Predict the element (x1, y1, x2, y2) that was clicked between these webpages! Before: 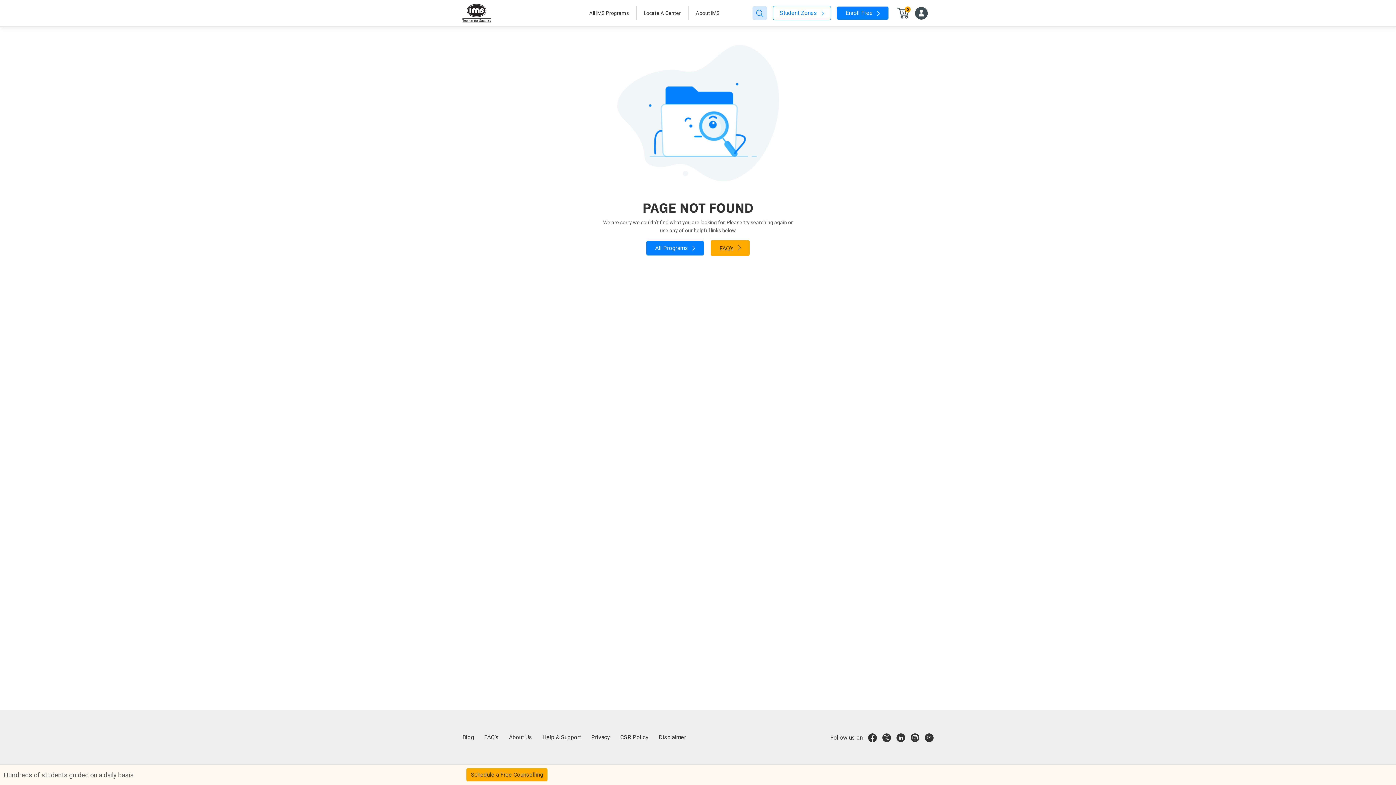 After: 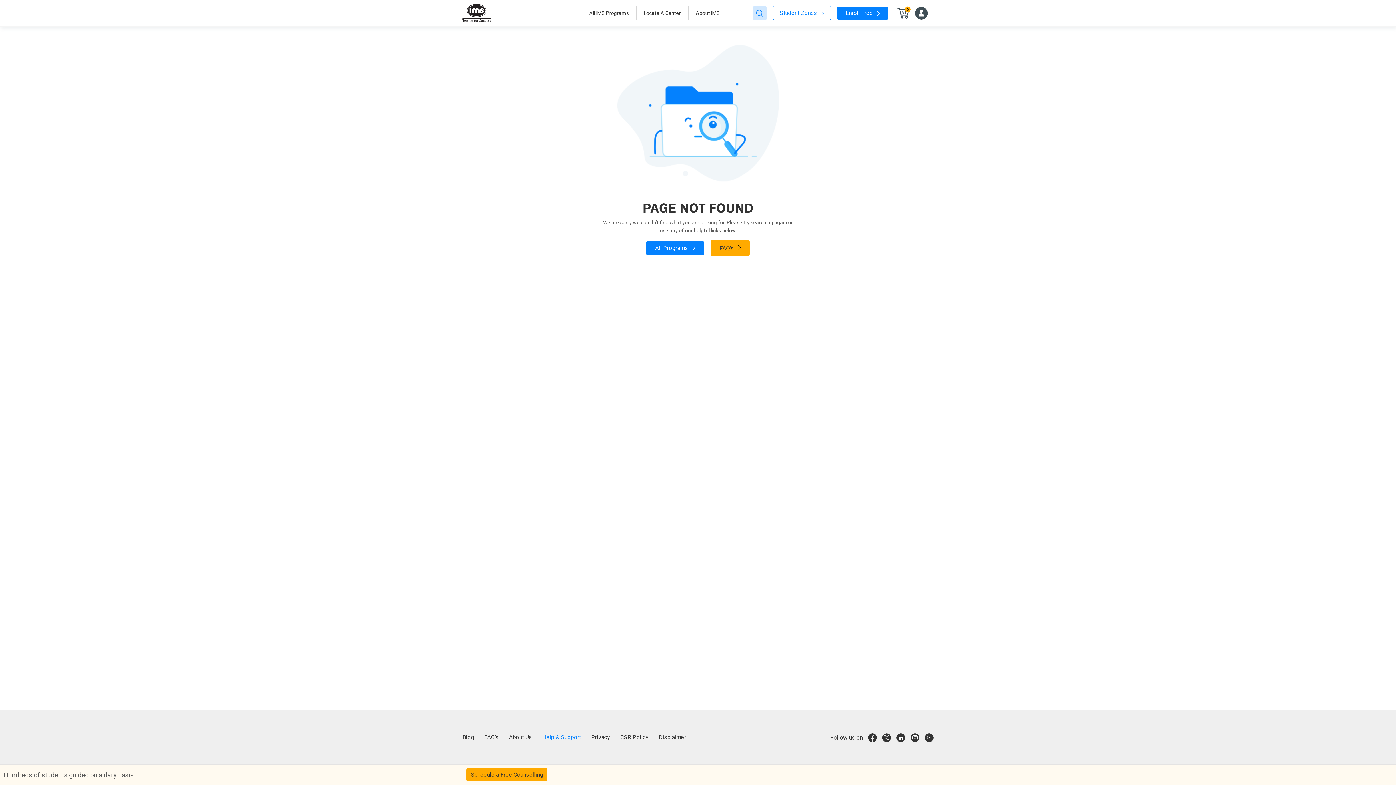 Action: label: Help & Support bbox: (542, 734, 581, 741)